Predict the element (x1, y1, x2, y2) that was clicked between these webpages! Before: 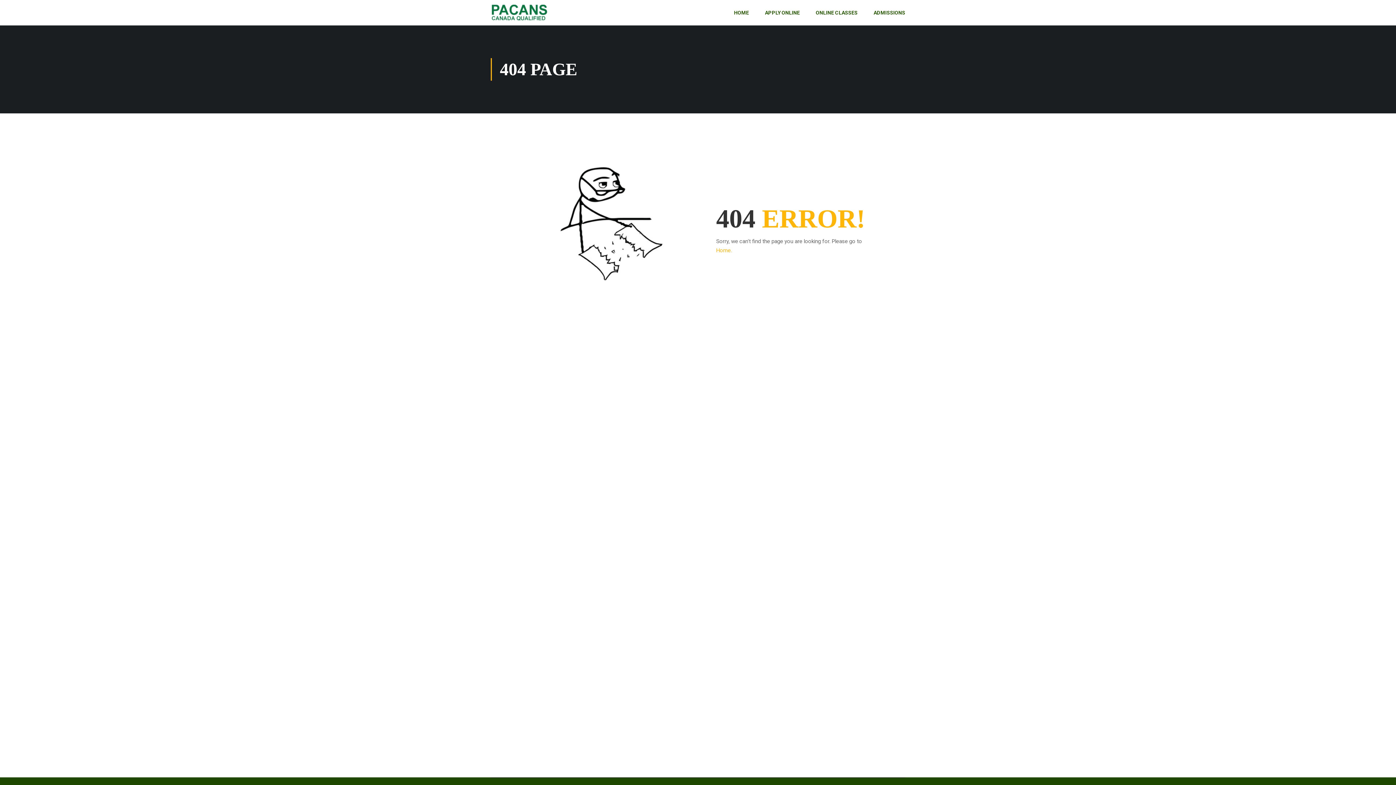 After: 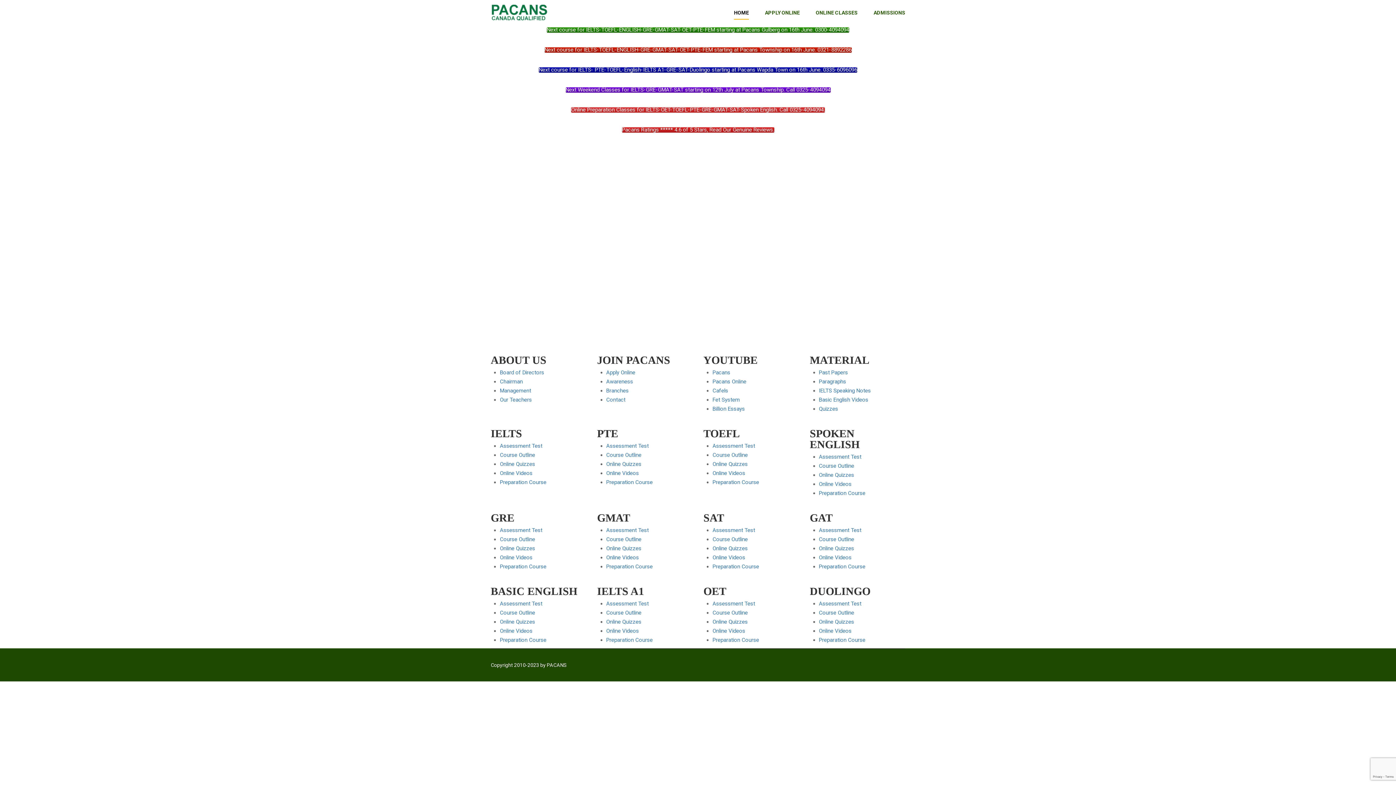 Action: bbox: (490, 4, 547, 20)